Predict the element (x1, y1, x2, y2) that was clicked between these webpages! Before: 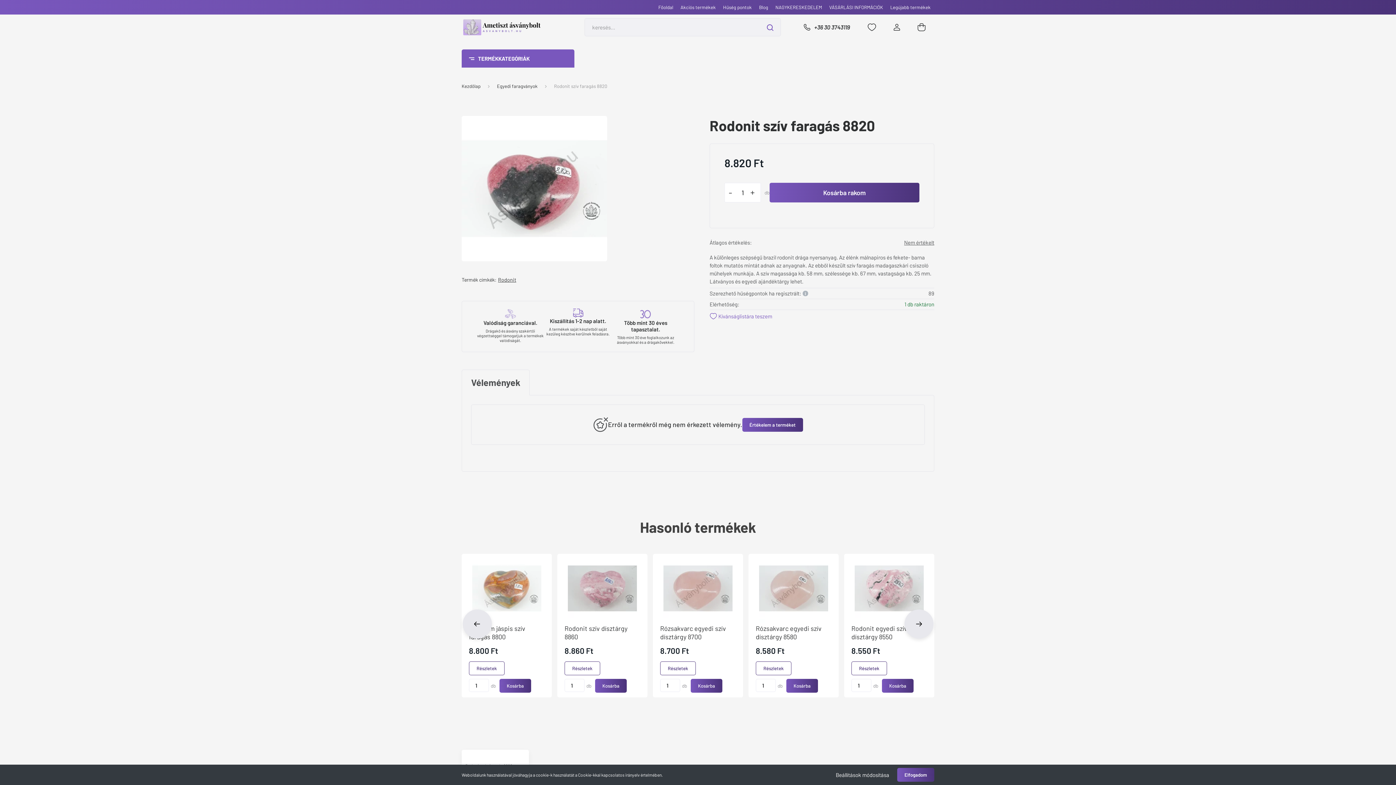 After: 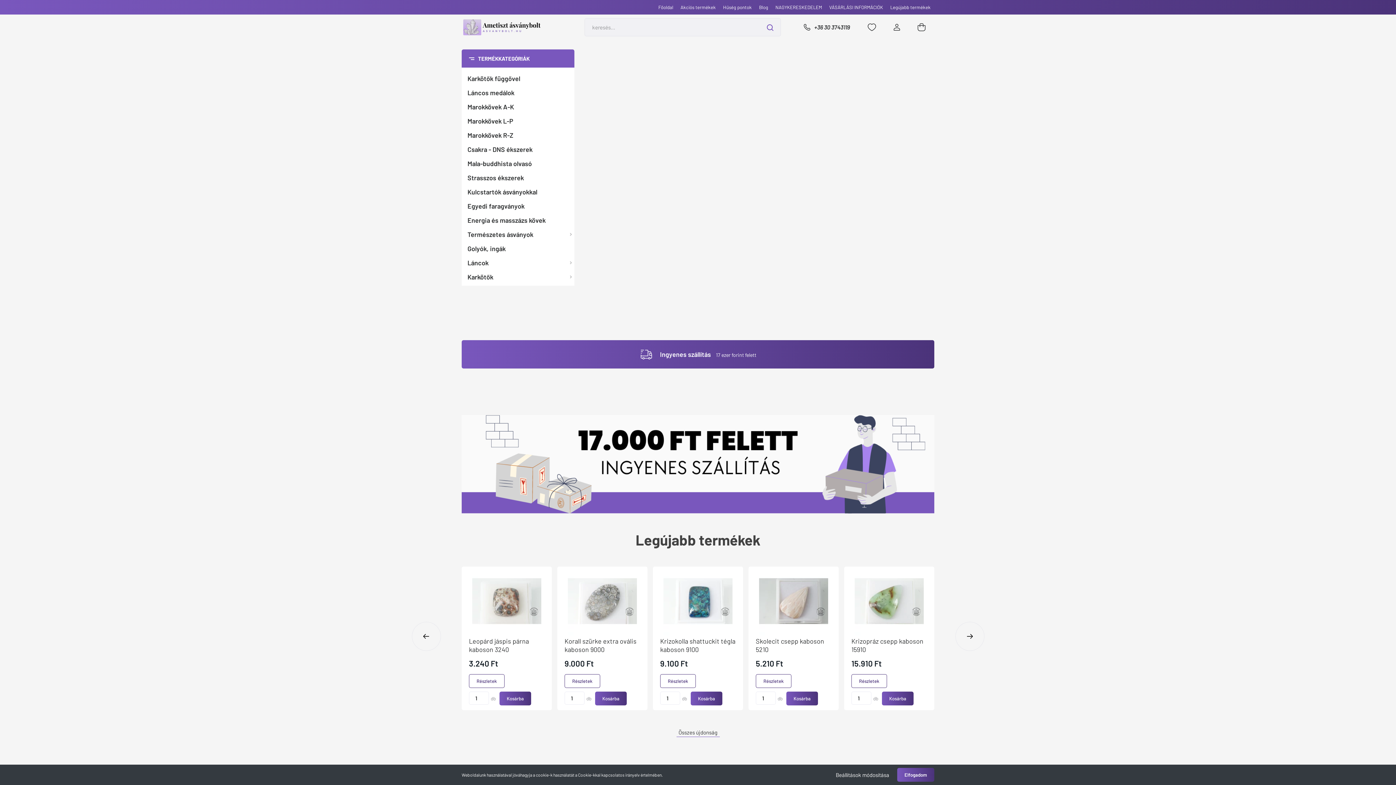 Action: bbox: (461, 18, 547, 36)